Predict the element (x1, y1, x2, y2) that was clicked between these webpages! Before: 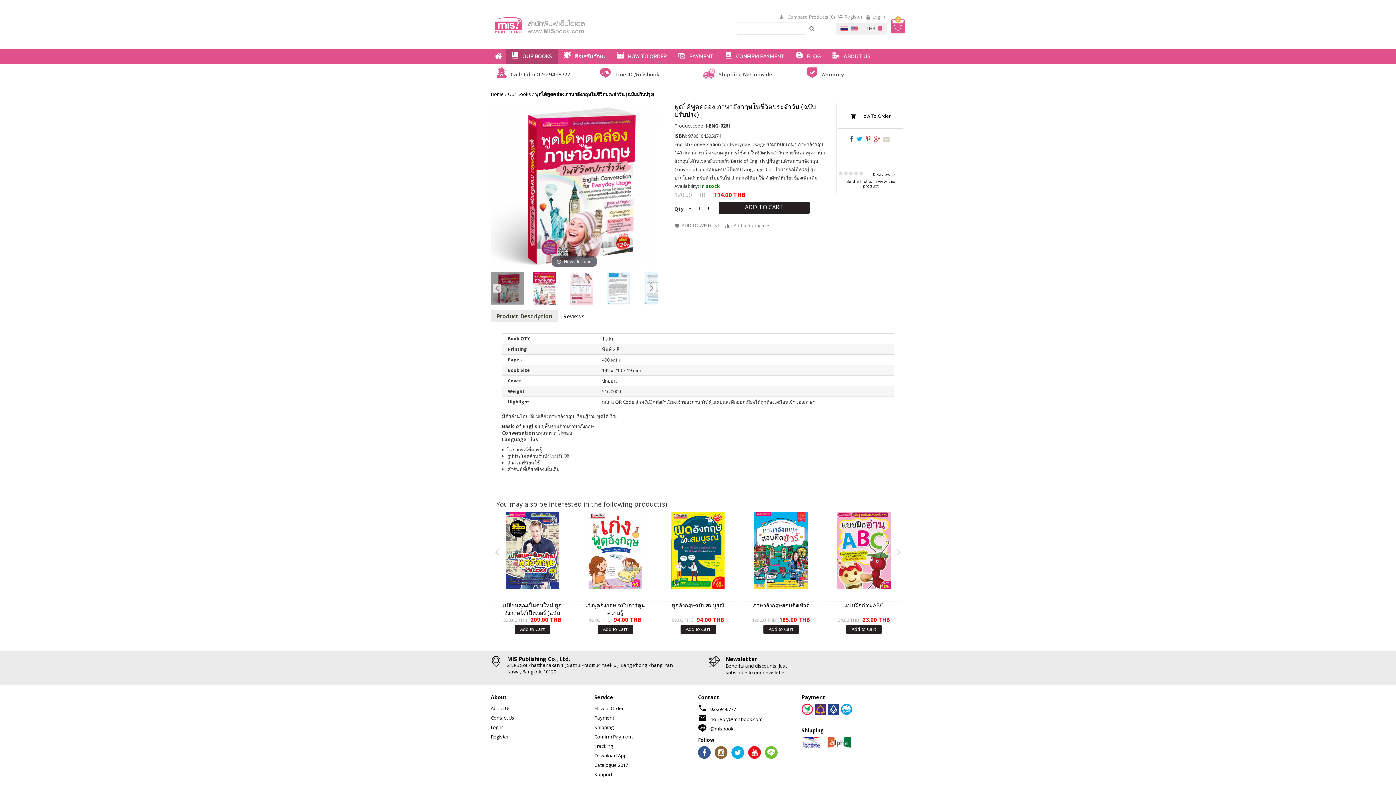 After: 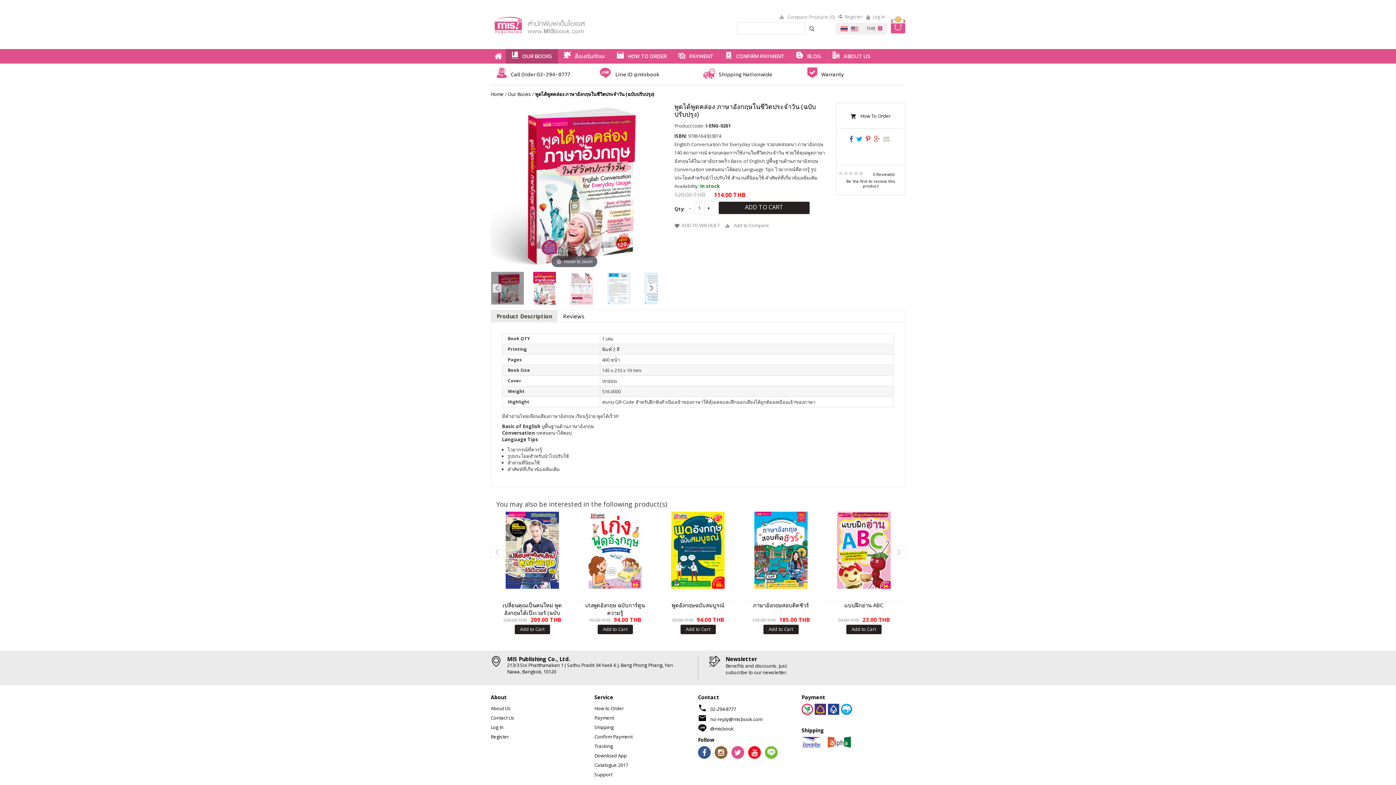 Action: bbox: (731, 750, 744, 757)